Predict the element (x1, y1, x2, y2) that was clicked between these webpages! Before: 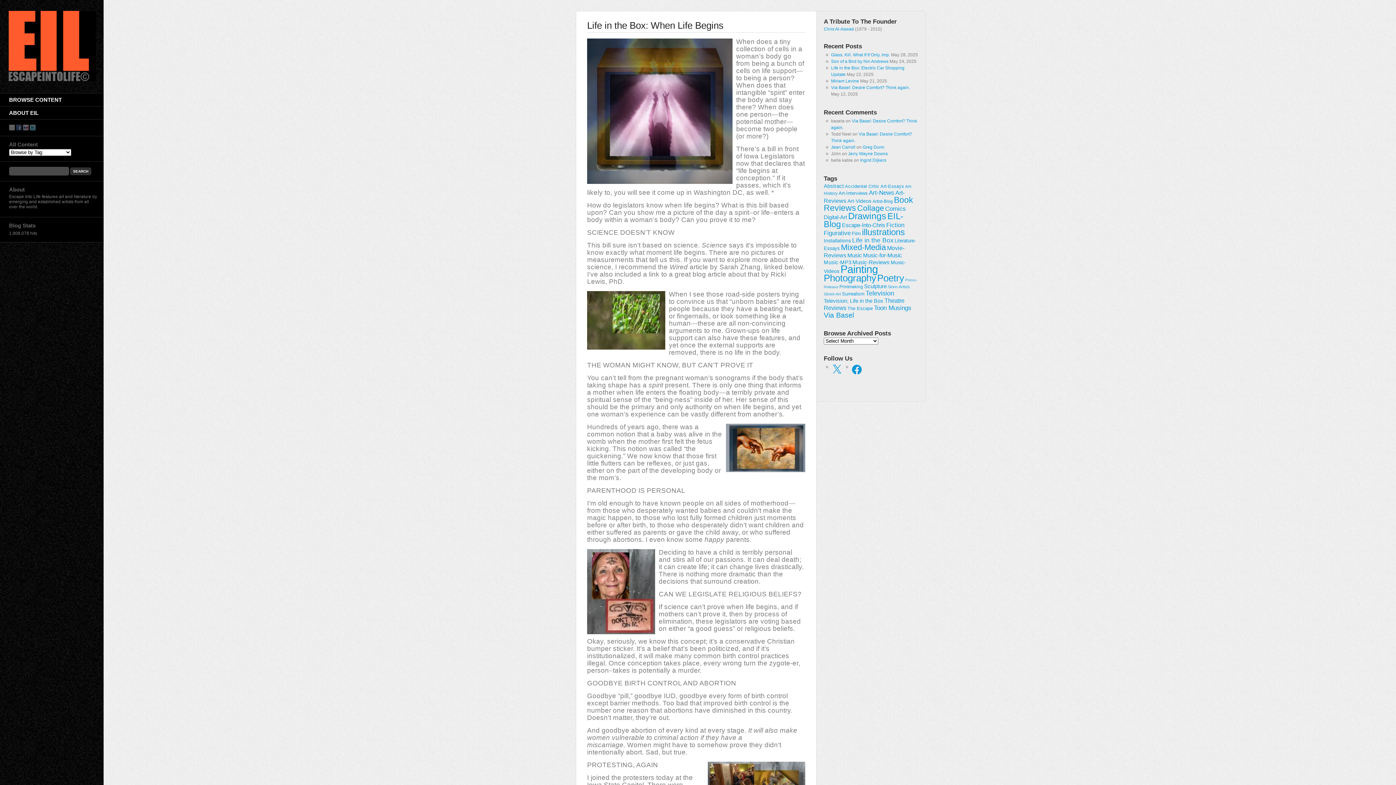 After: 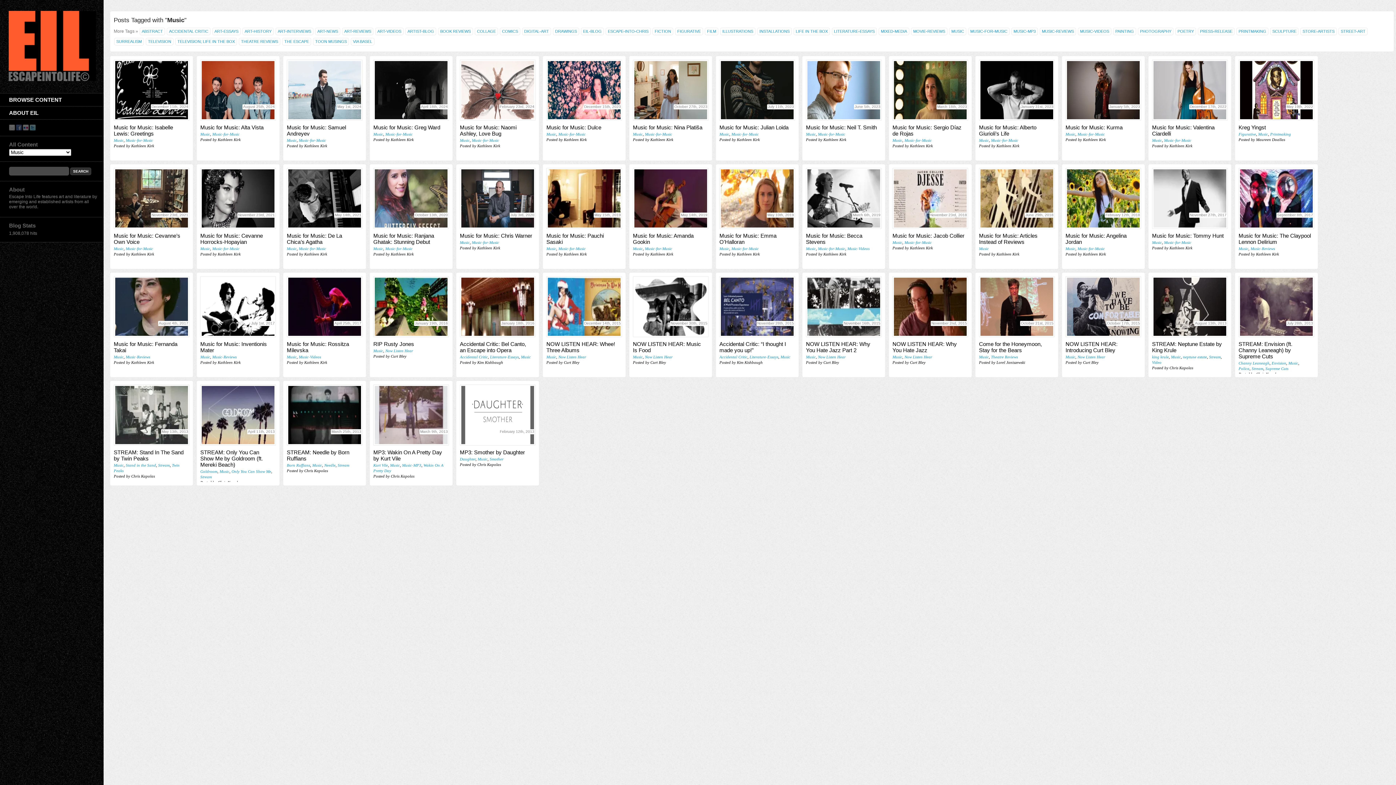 Action: label: Music (47 items) bbox: (847, 252, 862, 258)